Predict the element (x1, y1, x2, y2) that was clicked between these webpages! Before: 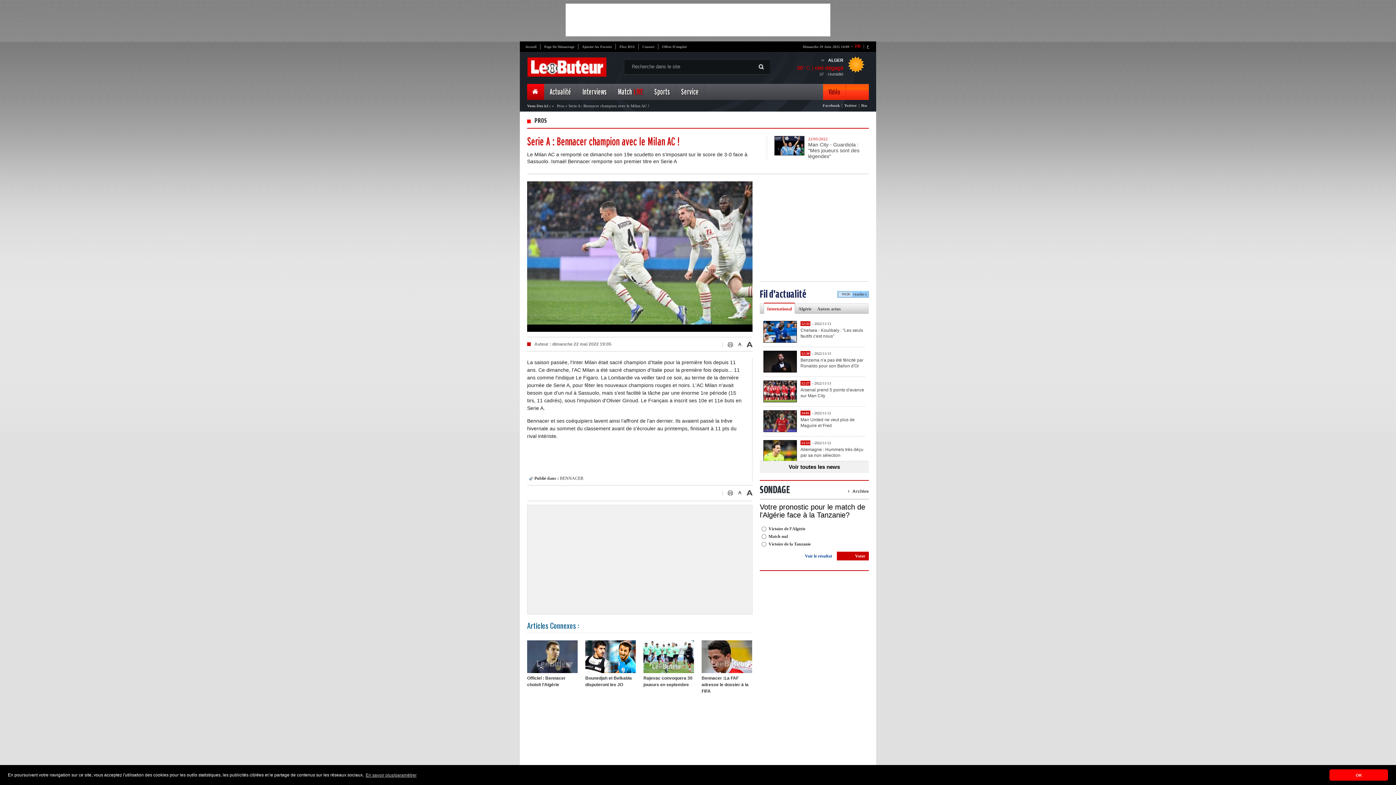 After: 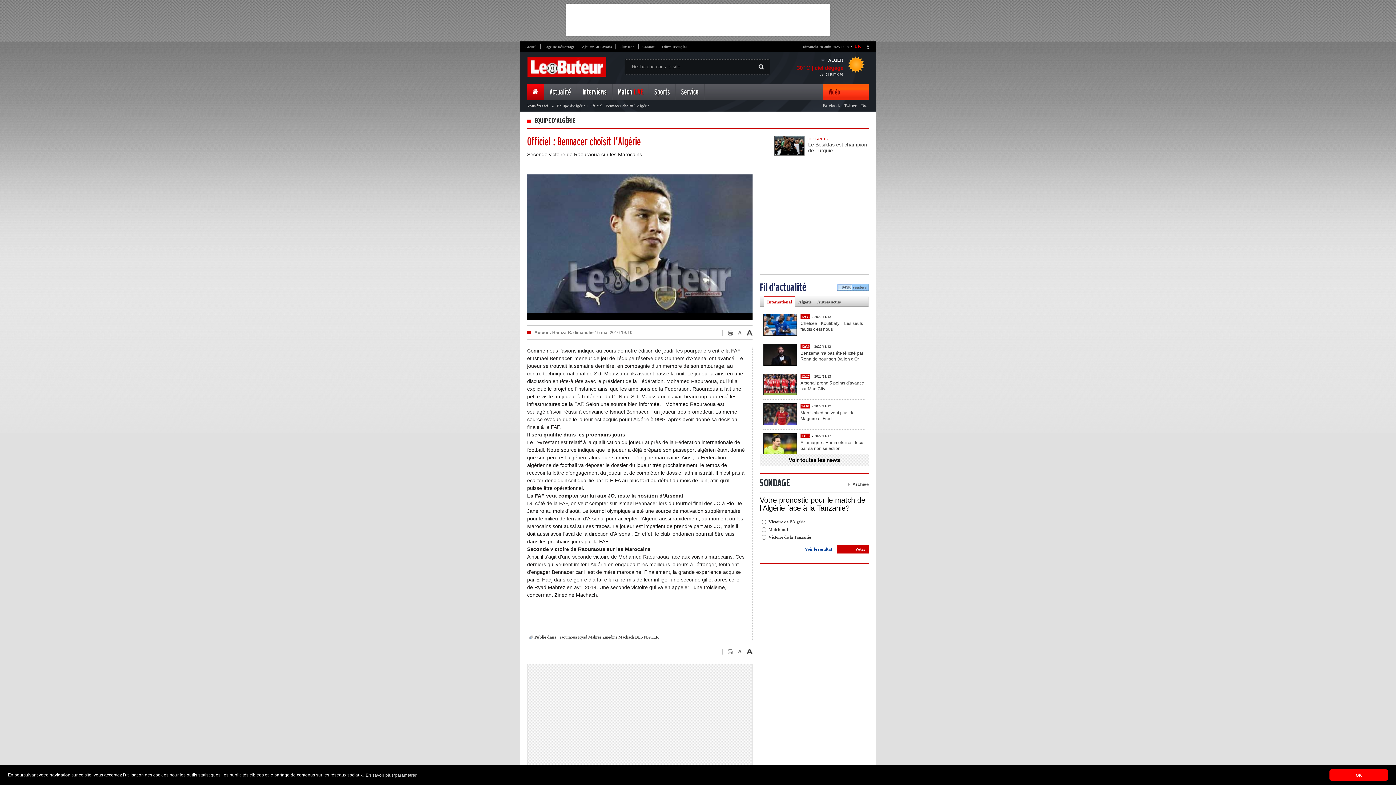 Action: label:  Officiel : Bennacer choisit l’Algérie bbox: (527, 669, 577, 687)